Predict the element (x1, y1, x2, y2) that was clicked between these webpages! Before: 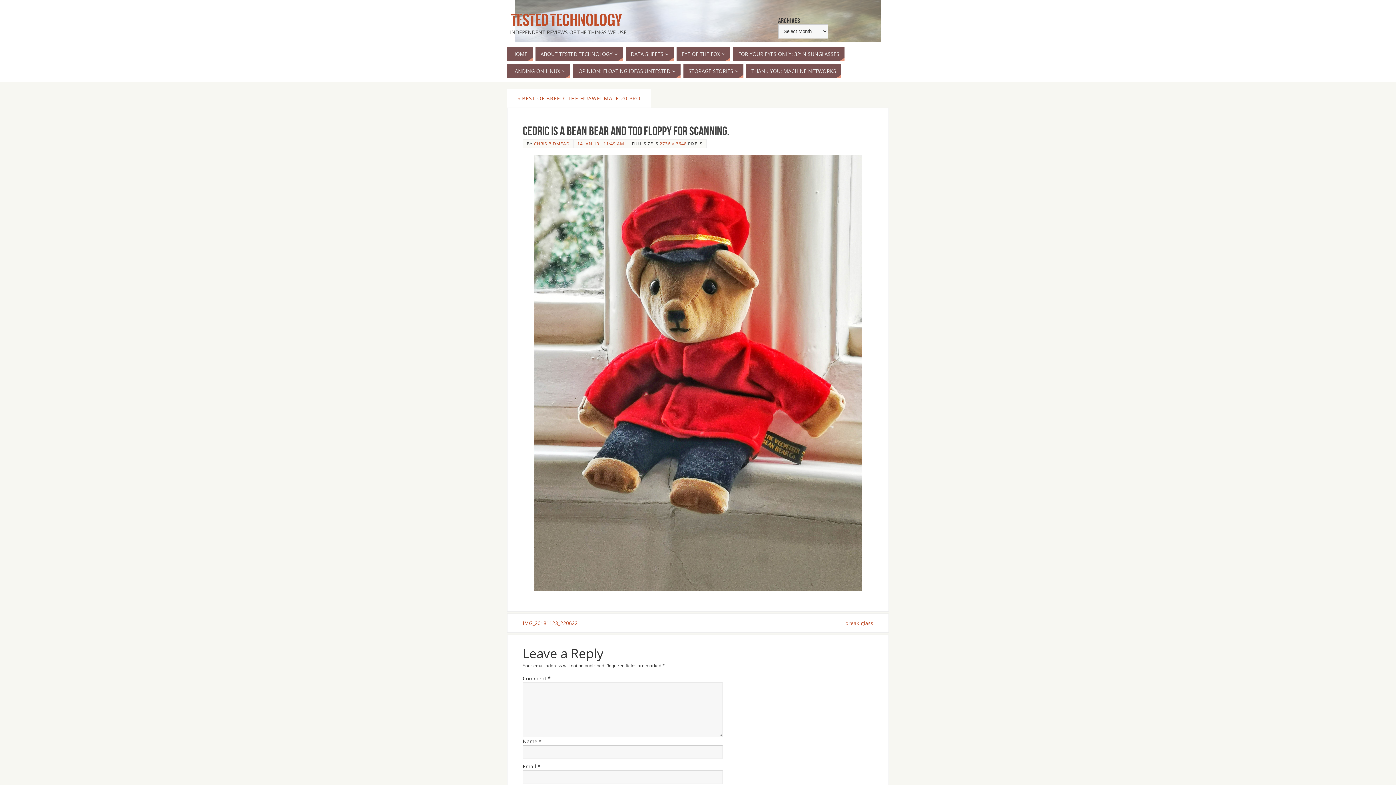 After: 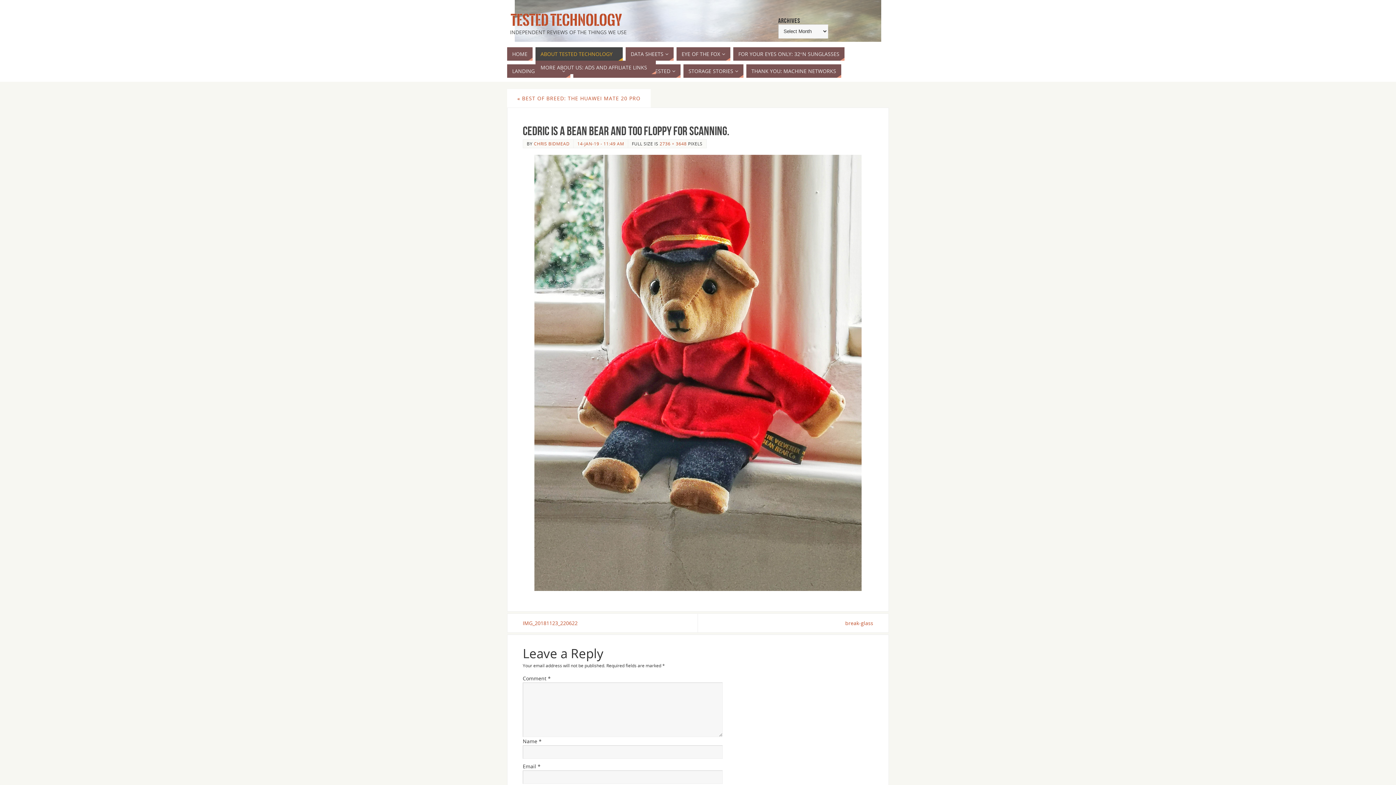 Action: label: ABOUT TESTED TECHNOLOGY bbox: (535, 47, 622, 60)